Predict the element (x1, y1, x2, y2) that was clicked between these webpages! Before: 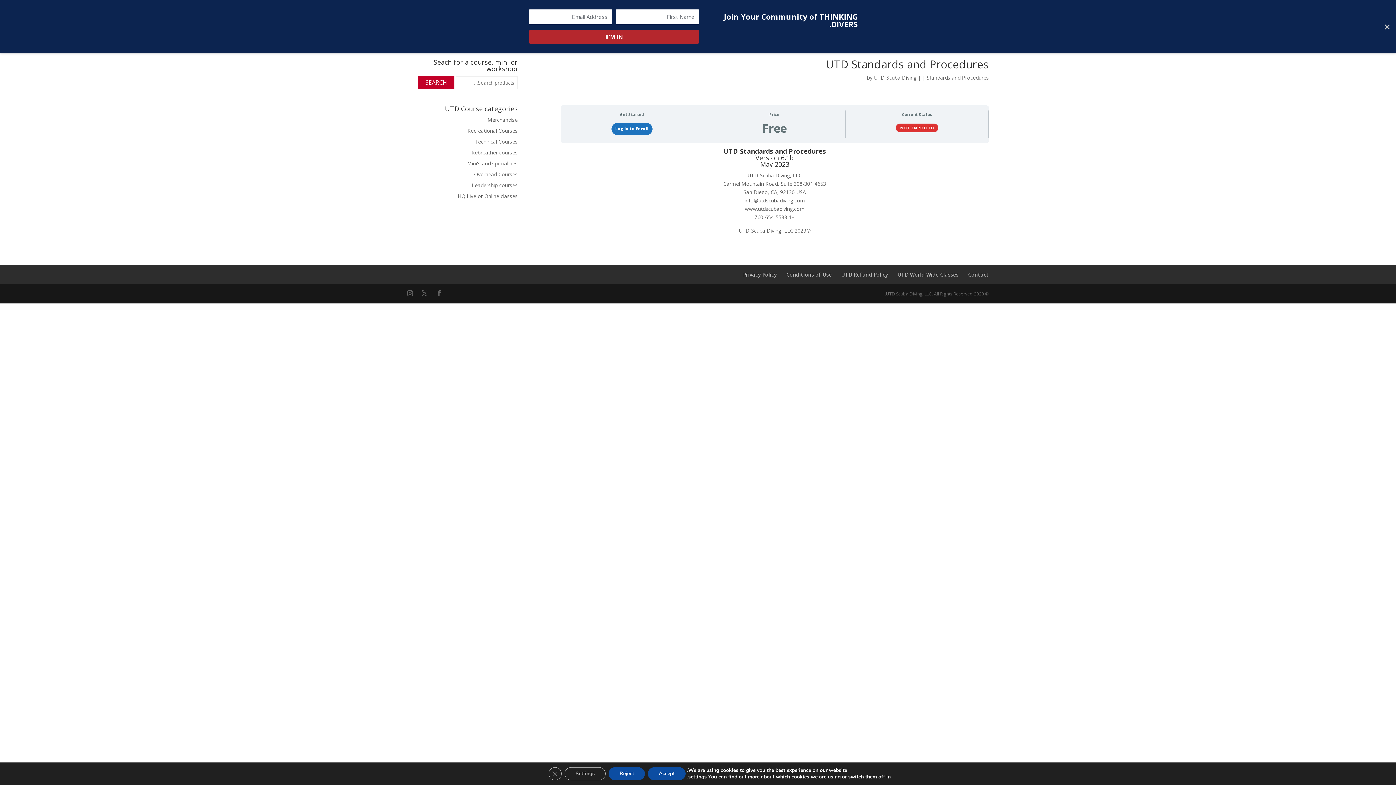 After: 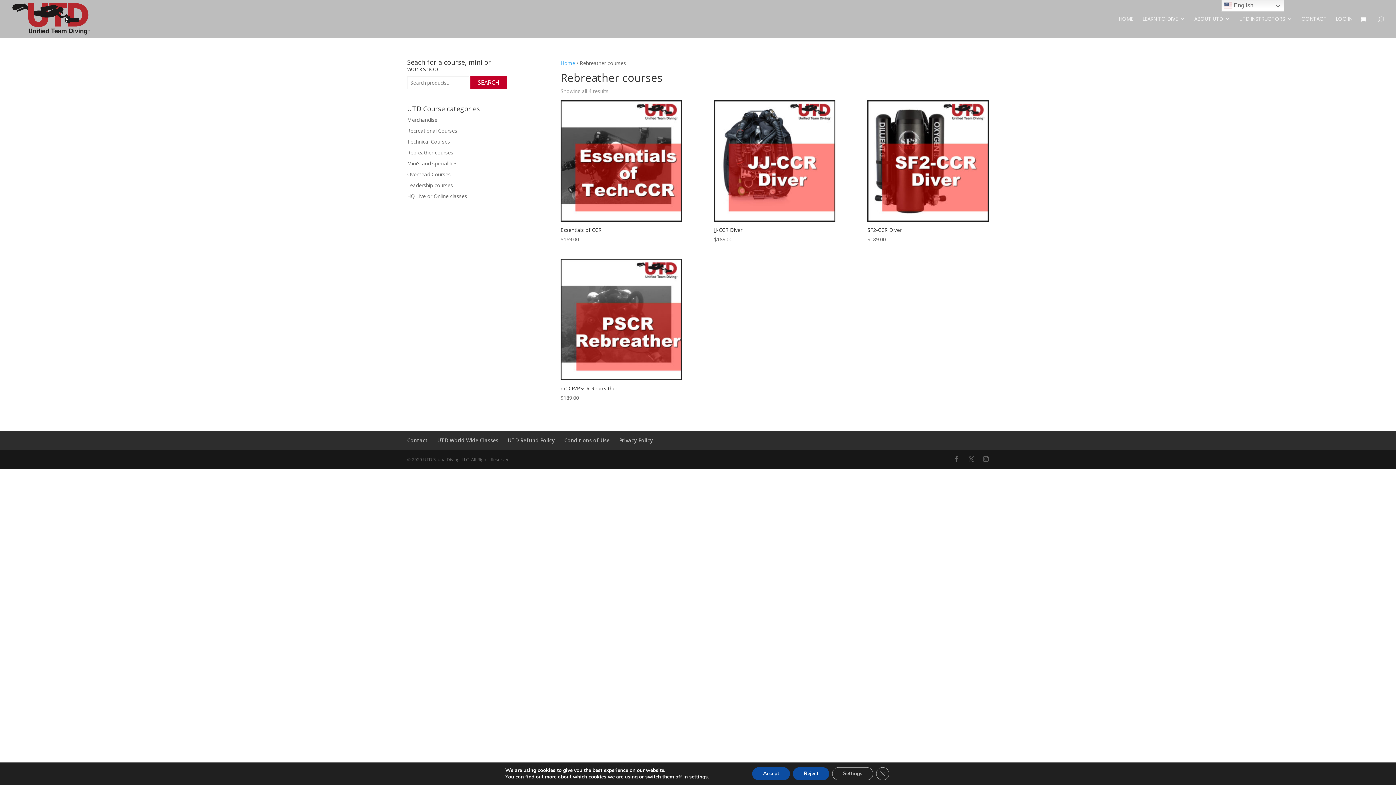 Action: bbox: (471, 149, 517, 156) label: Rebreather courses